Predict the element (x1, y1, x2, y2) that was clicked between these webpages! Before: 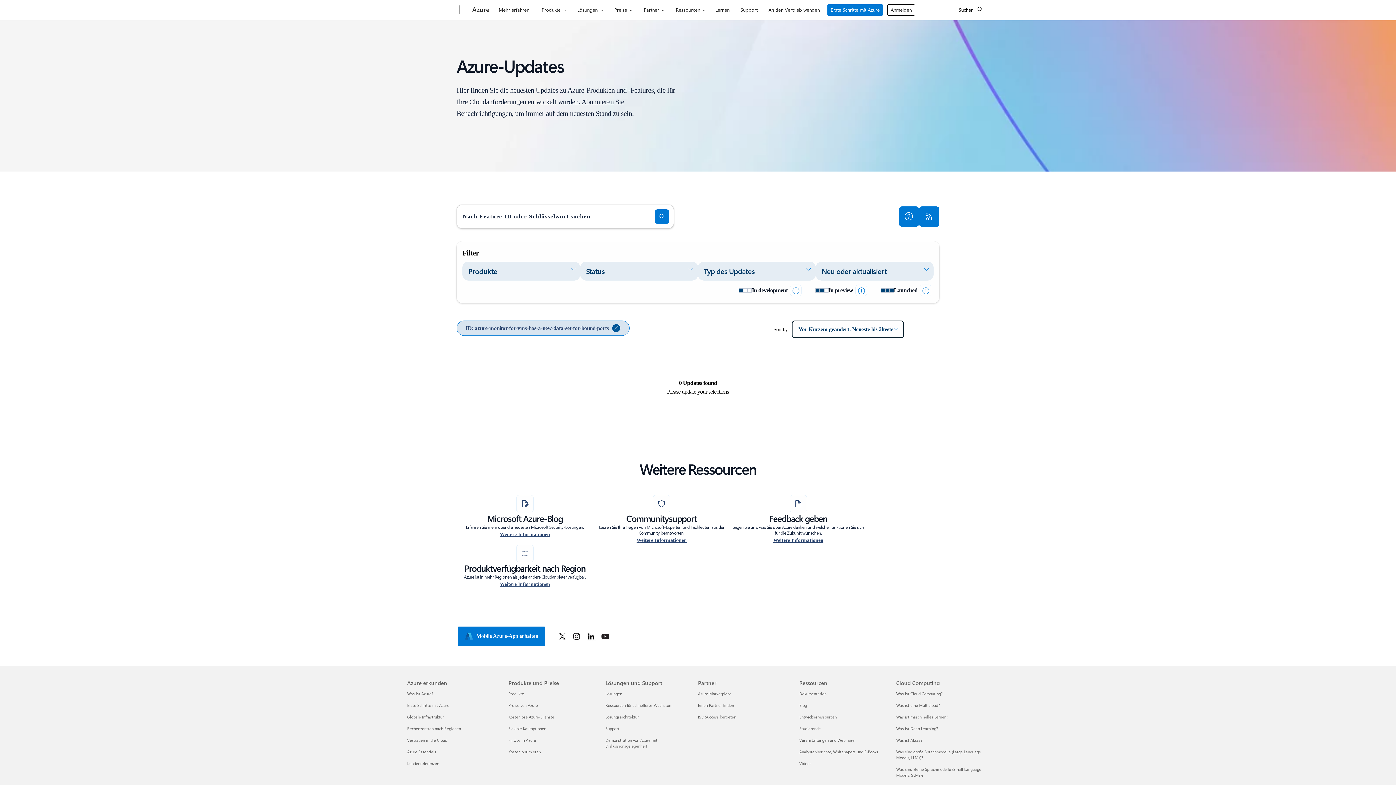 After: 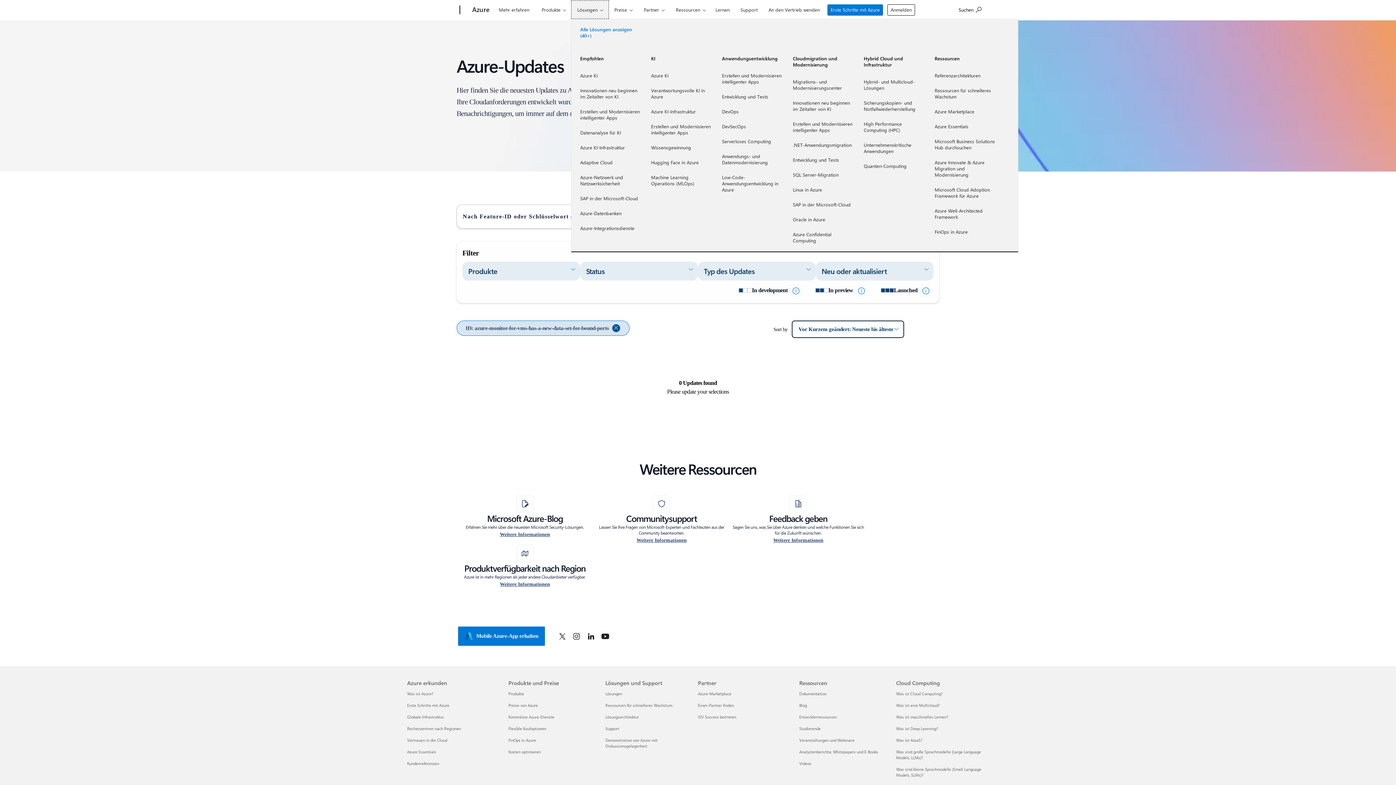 Action: label: Lösungen bbox: (571, 0, 609, 18)